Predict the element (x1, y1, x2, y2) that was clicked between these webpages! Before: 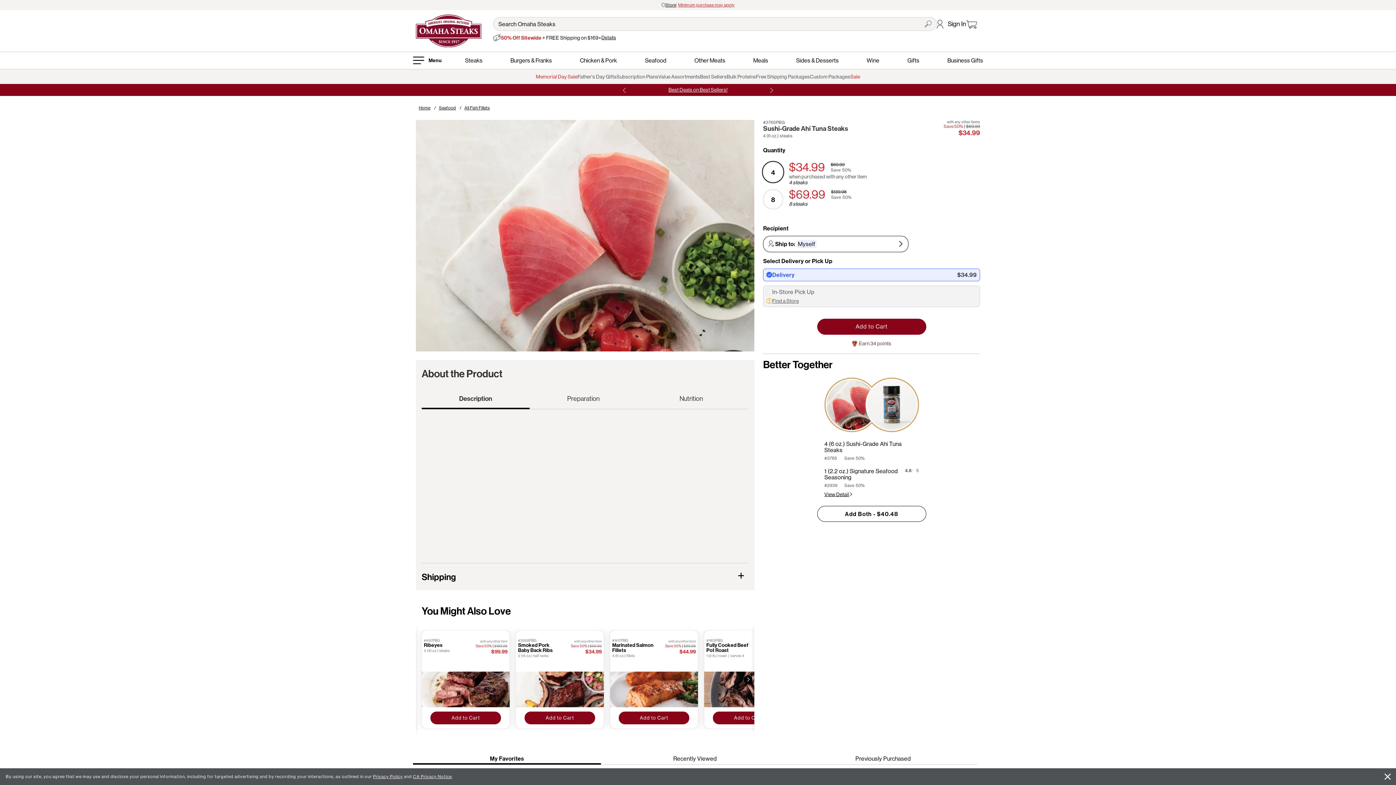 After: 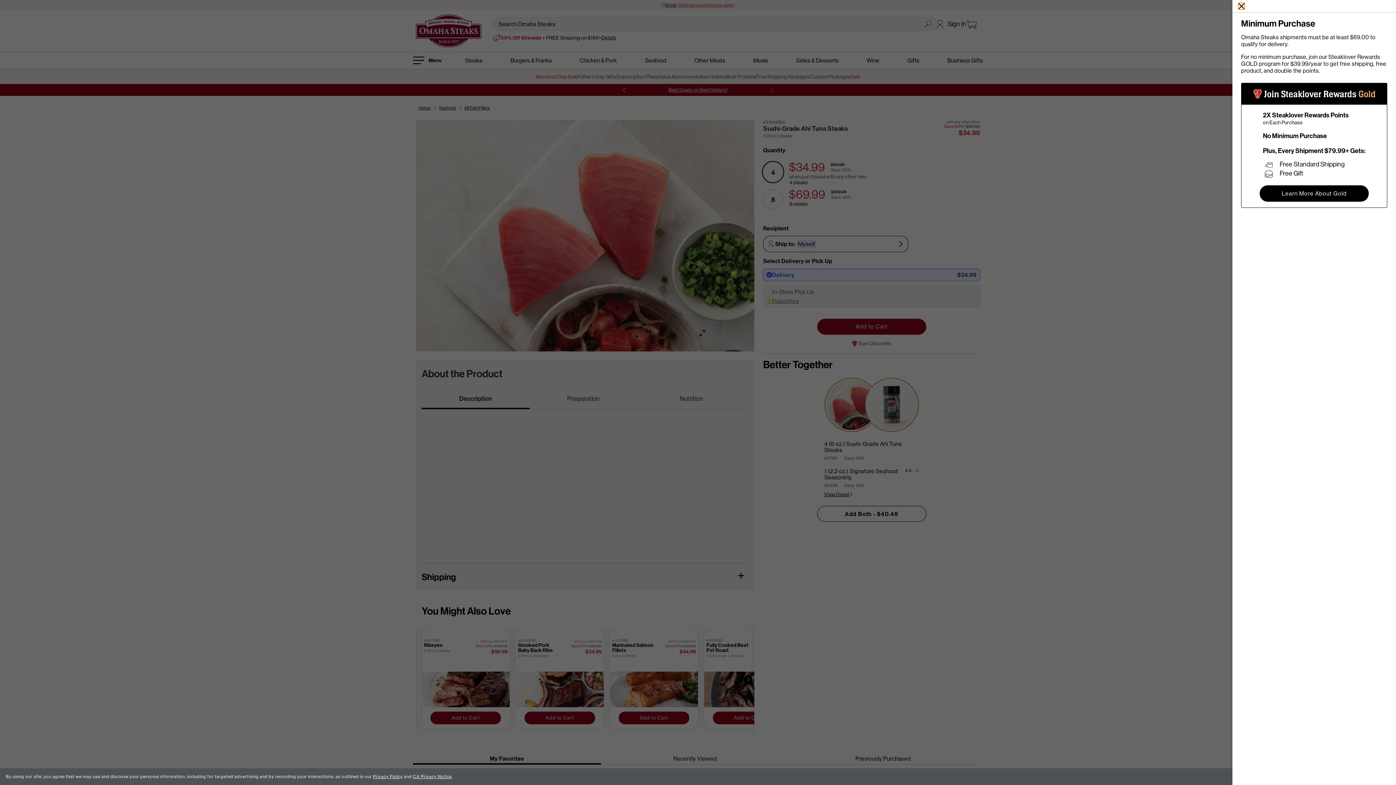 Action: label: Minimum purchase may apply bbox: (676, 2, 734, 7)